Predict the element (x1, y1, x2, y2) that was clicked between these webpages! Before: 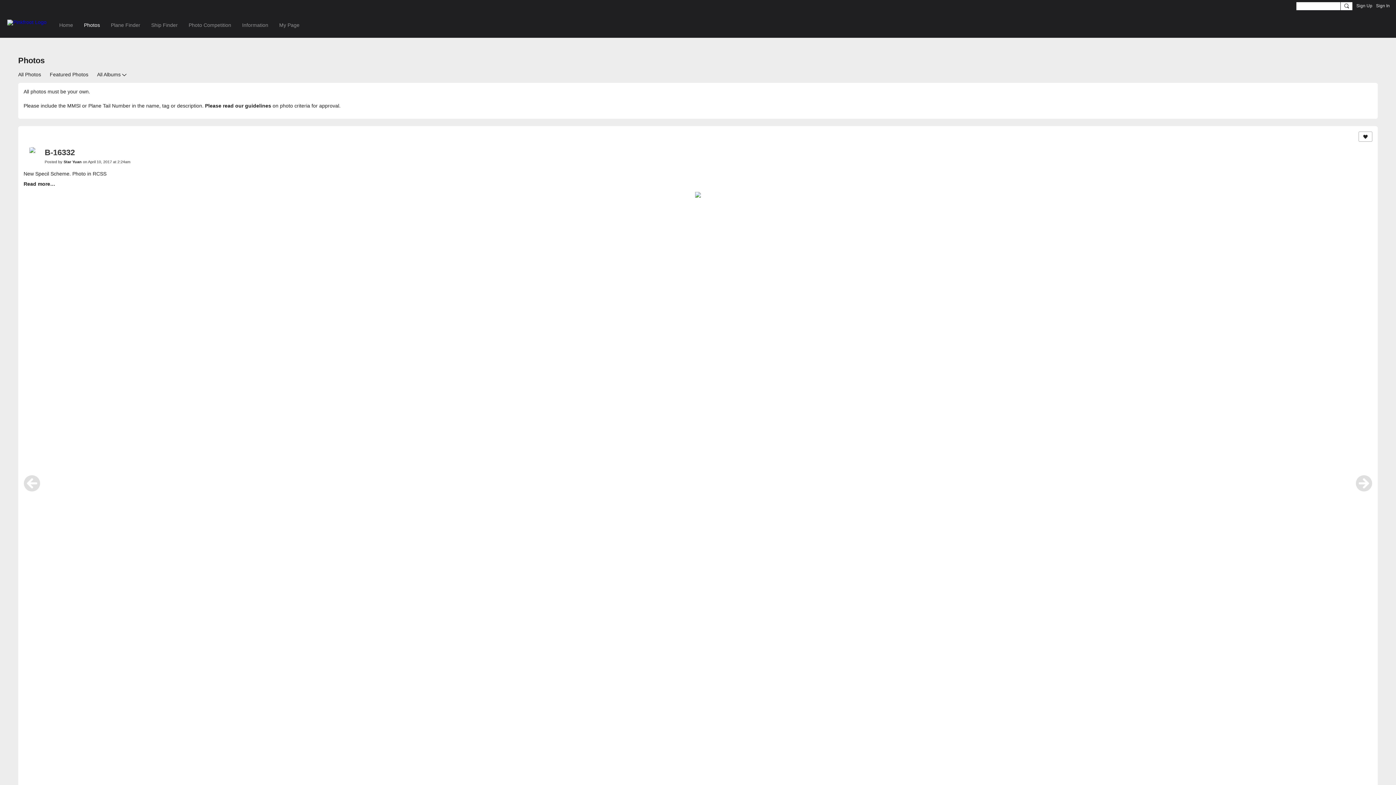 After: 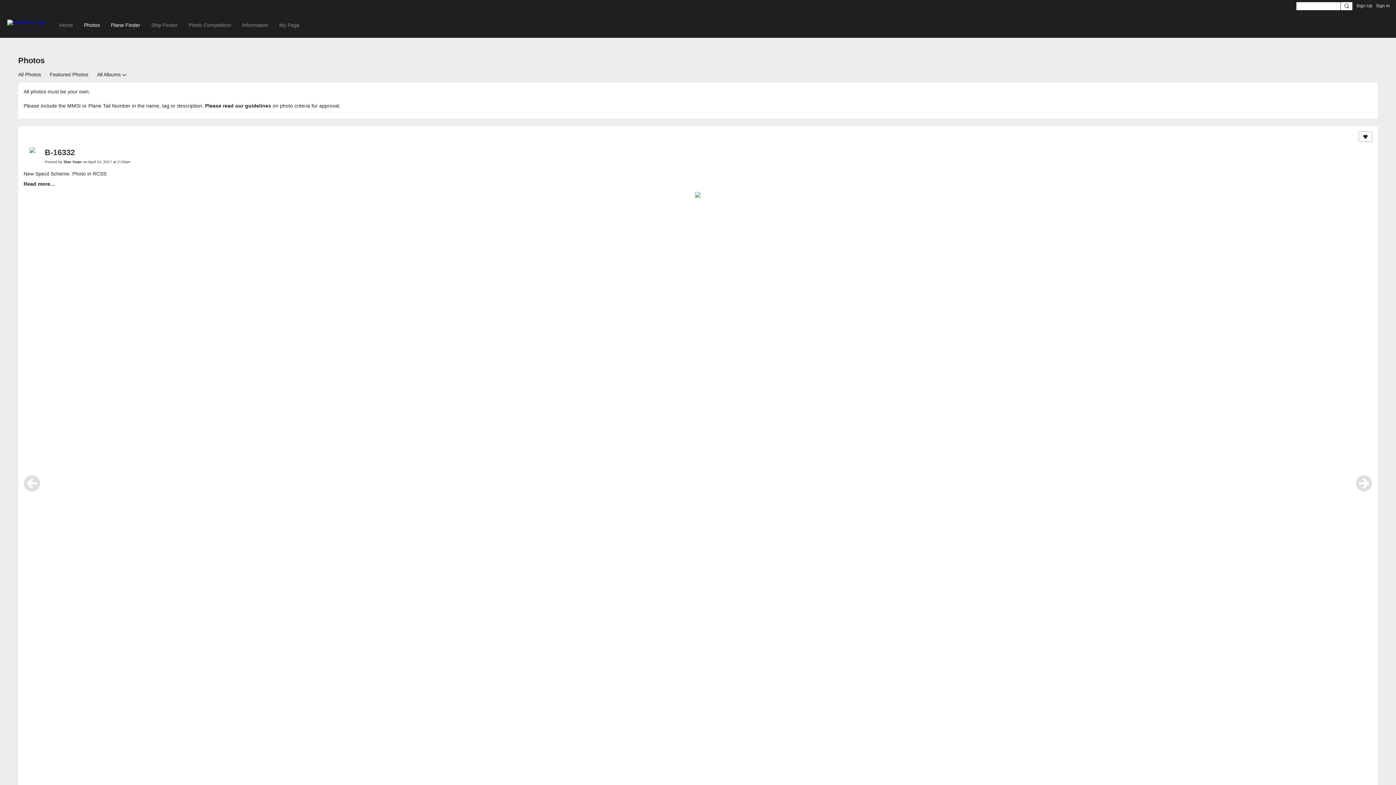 Action: bbox: (105, 15, 145, 34) label: Plane Finder